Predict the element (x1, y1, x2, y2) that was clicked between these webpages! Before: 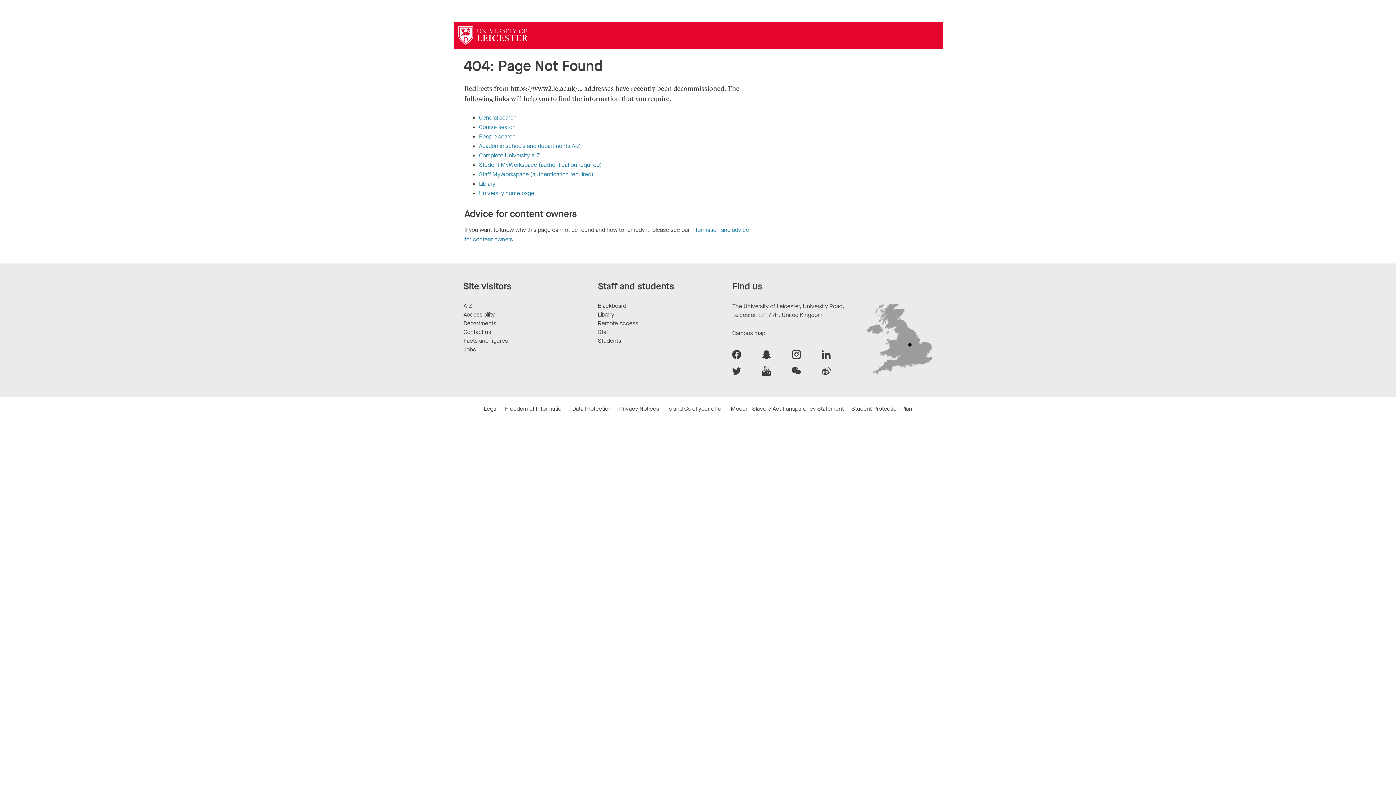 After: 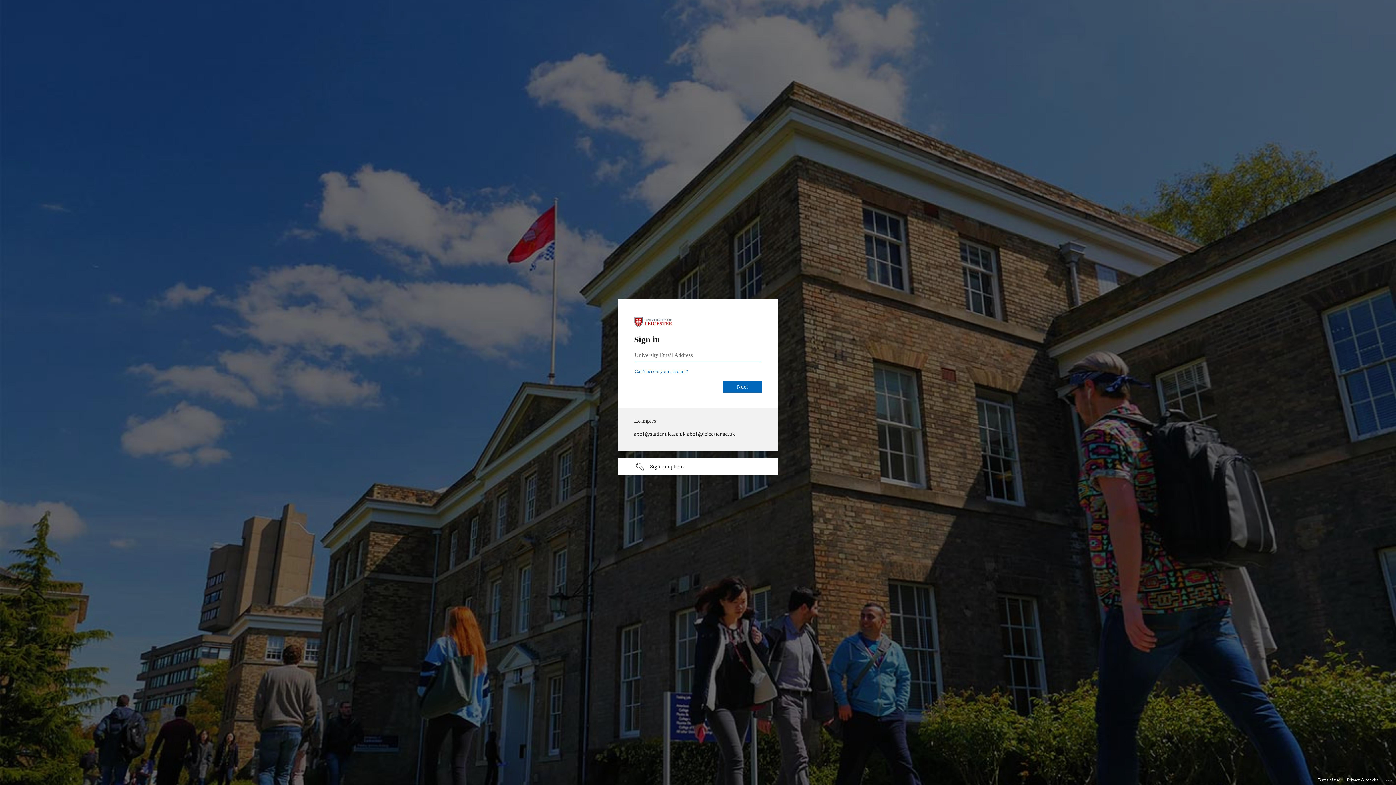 Action: label: Staff bbox: (598, 328, 610, 336)